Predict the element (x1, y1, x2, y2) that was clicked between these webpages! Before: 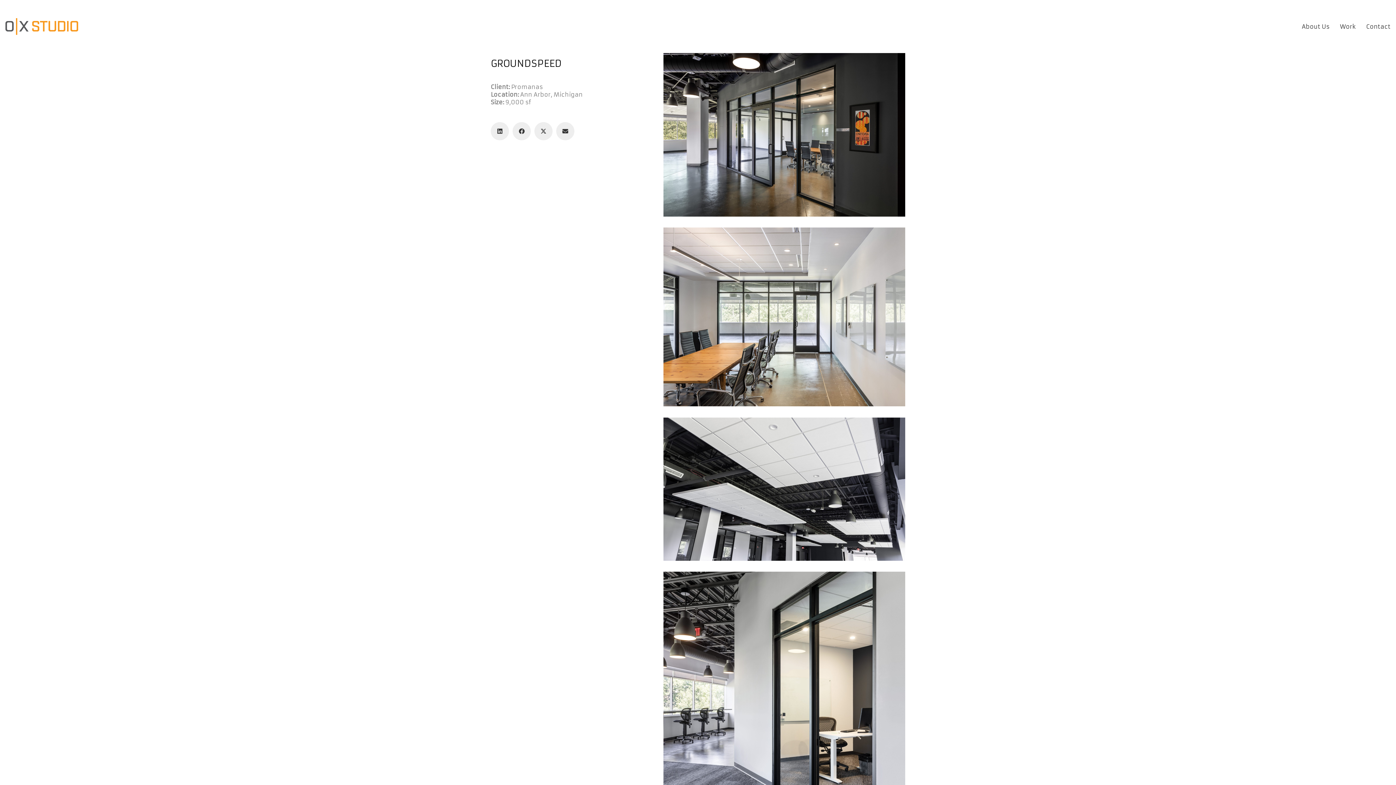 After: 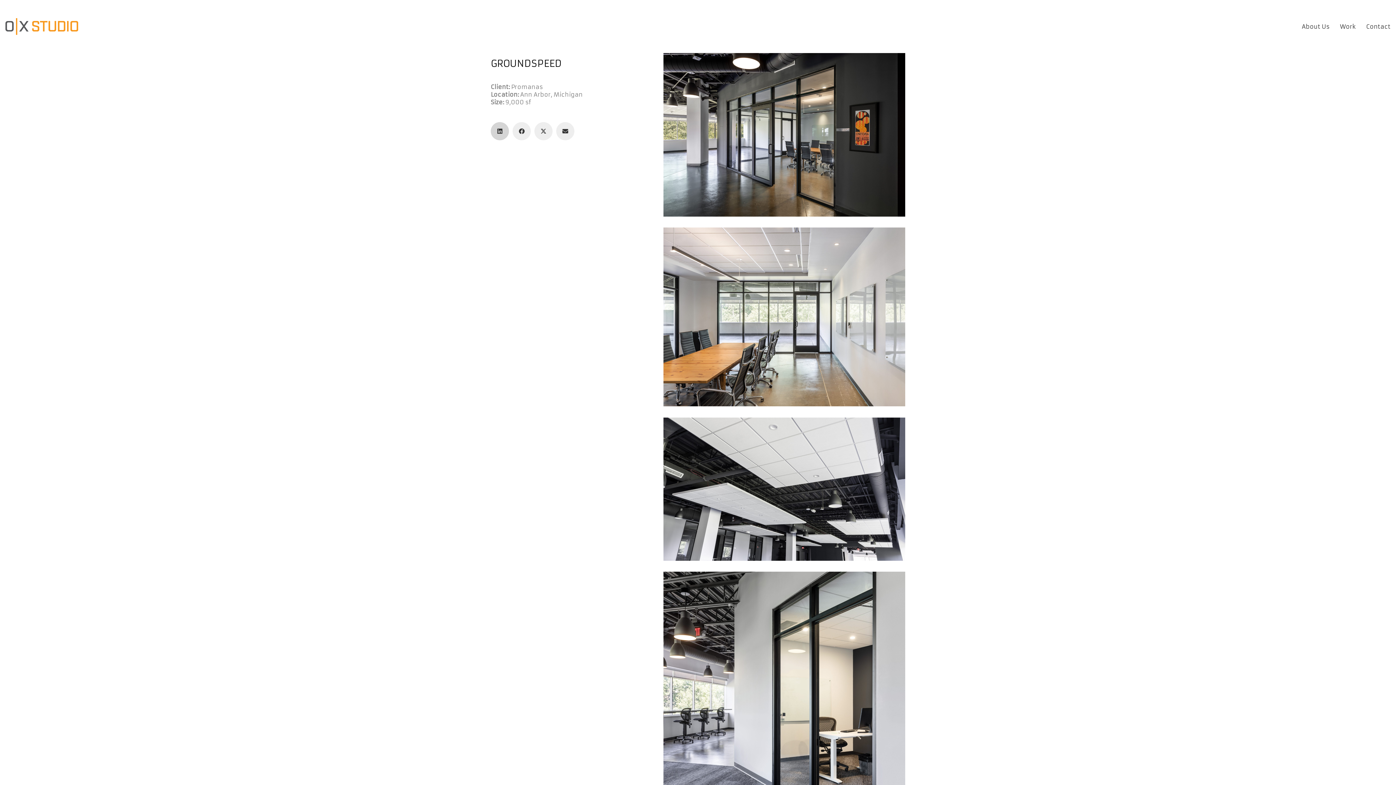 Action: bbox: (490, 122, 509, 140) label: LinkedIn